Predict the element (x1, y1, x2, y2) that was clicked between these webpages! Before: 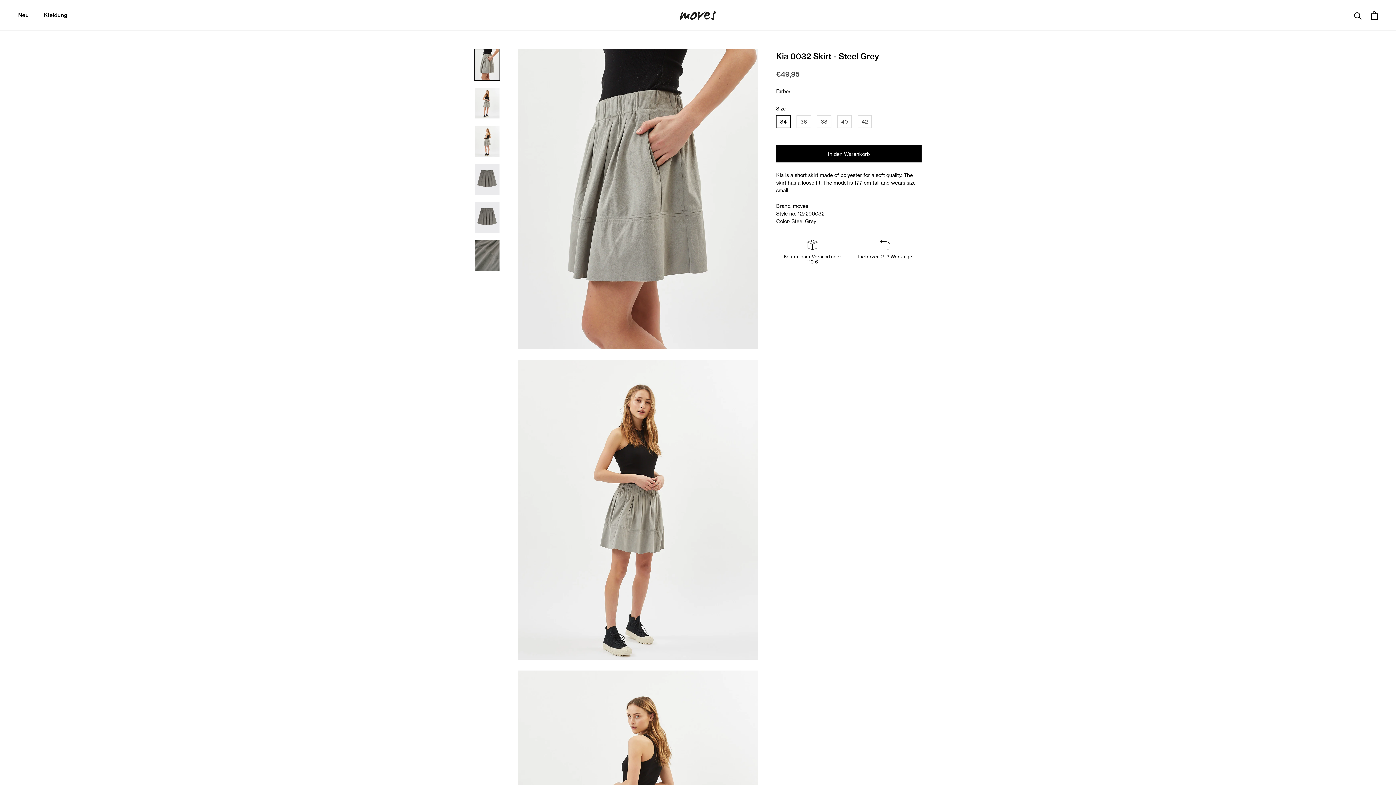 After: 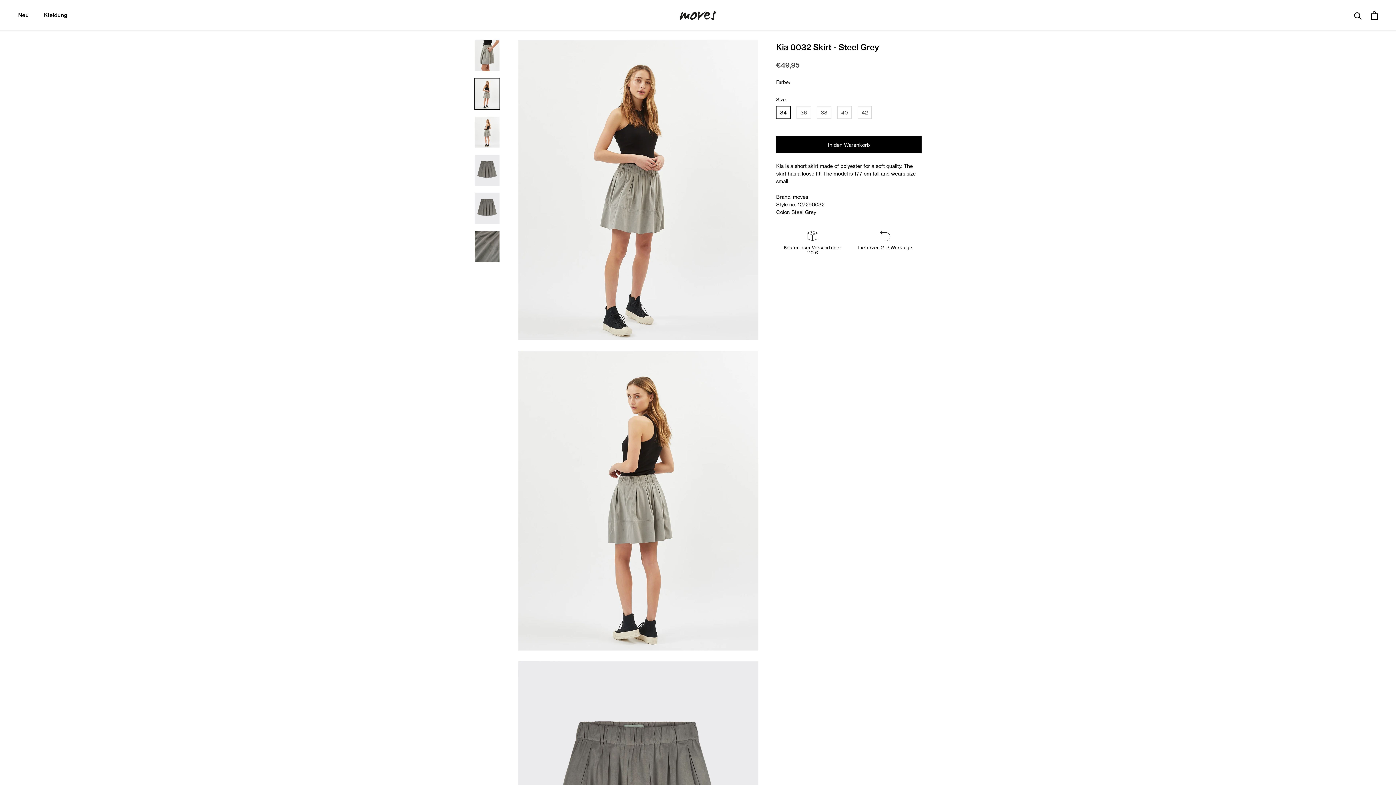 Action: bbox: (474, 87, 500, 118)